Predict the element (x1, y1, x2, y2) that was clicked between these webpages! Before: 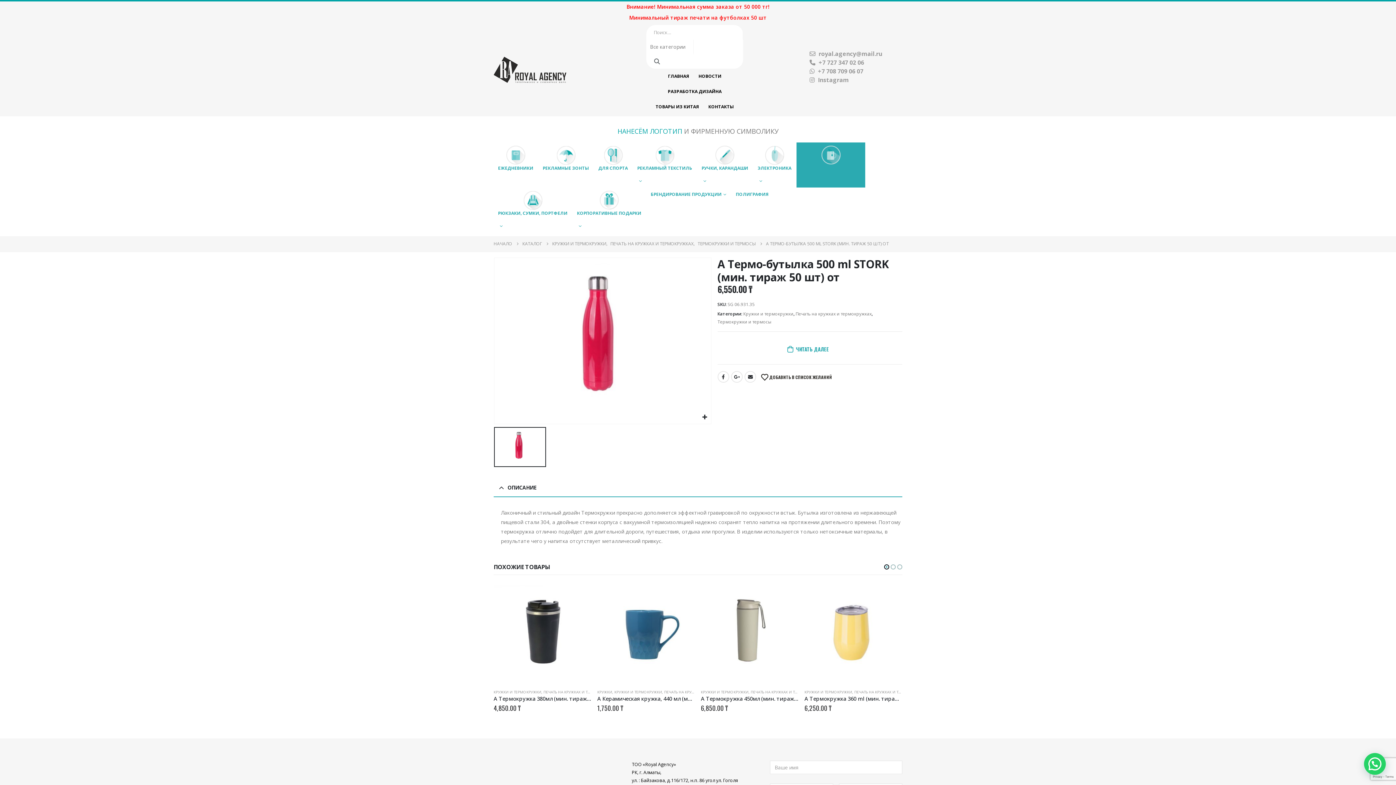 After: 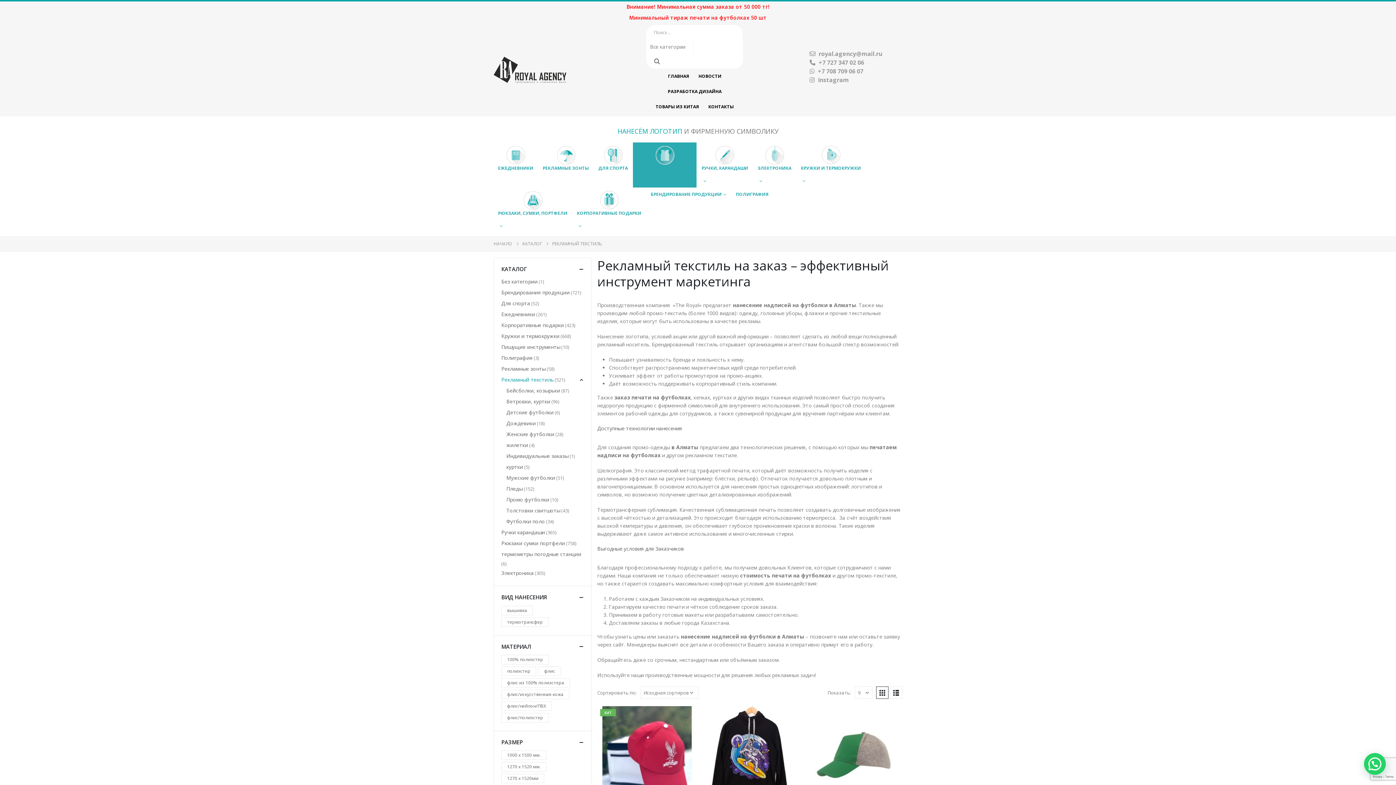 Action: label: РЕКЛАМНЫЙ ТЕКСТИЛЬ bbox: (633, 142, 696, 187)